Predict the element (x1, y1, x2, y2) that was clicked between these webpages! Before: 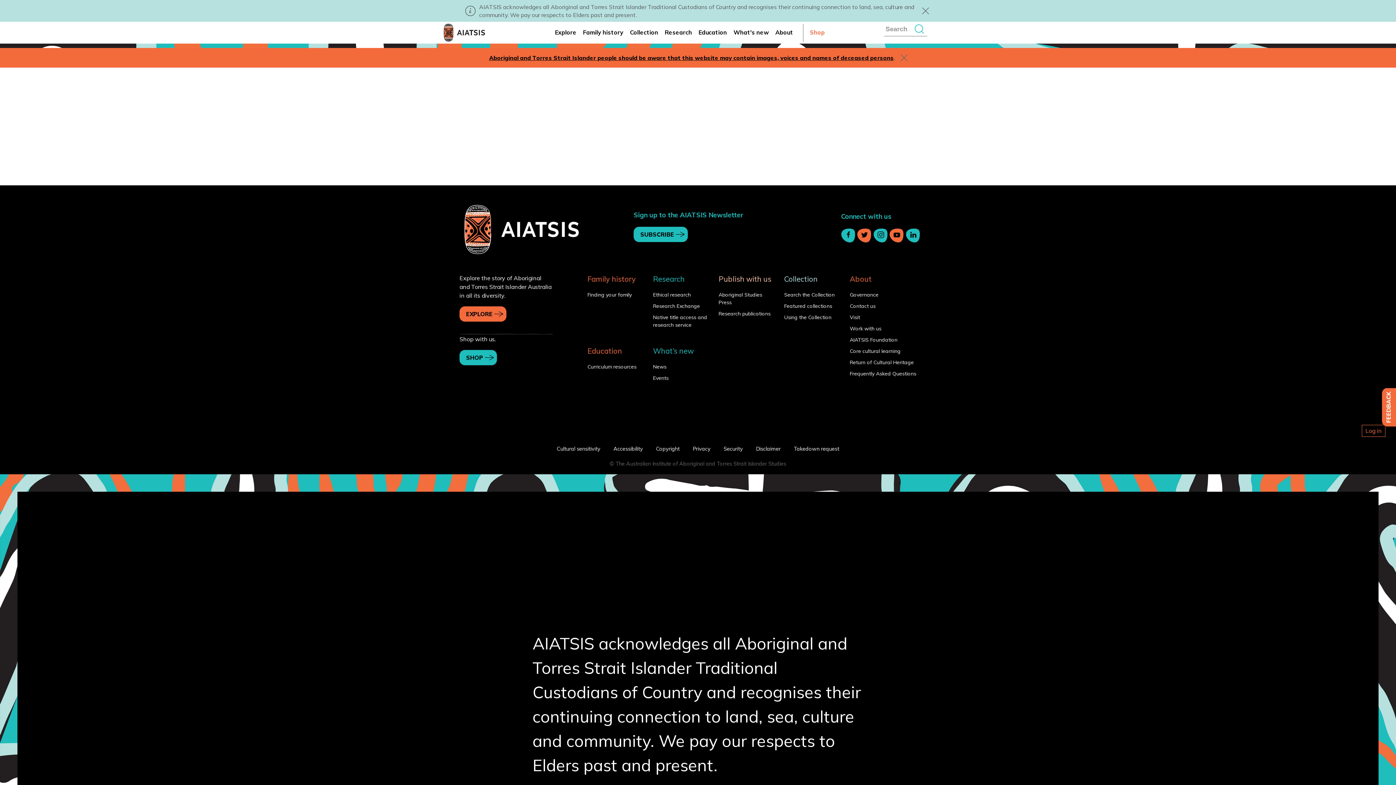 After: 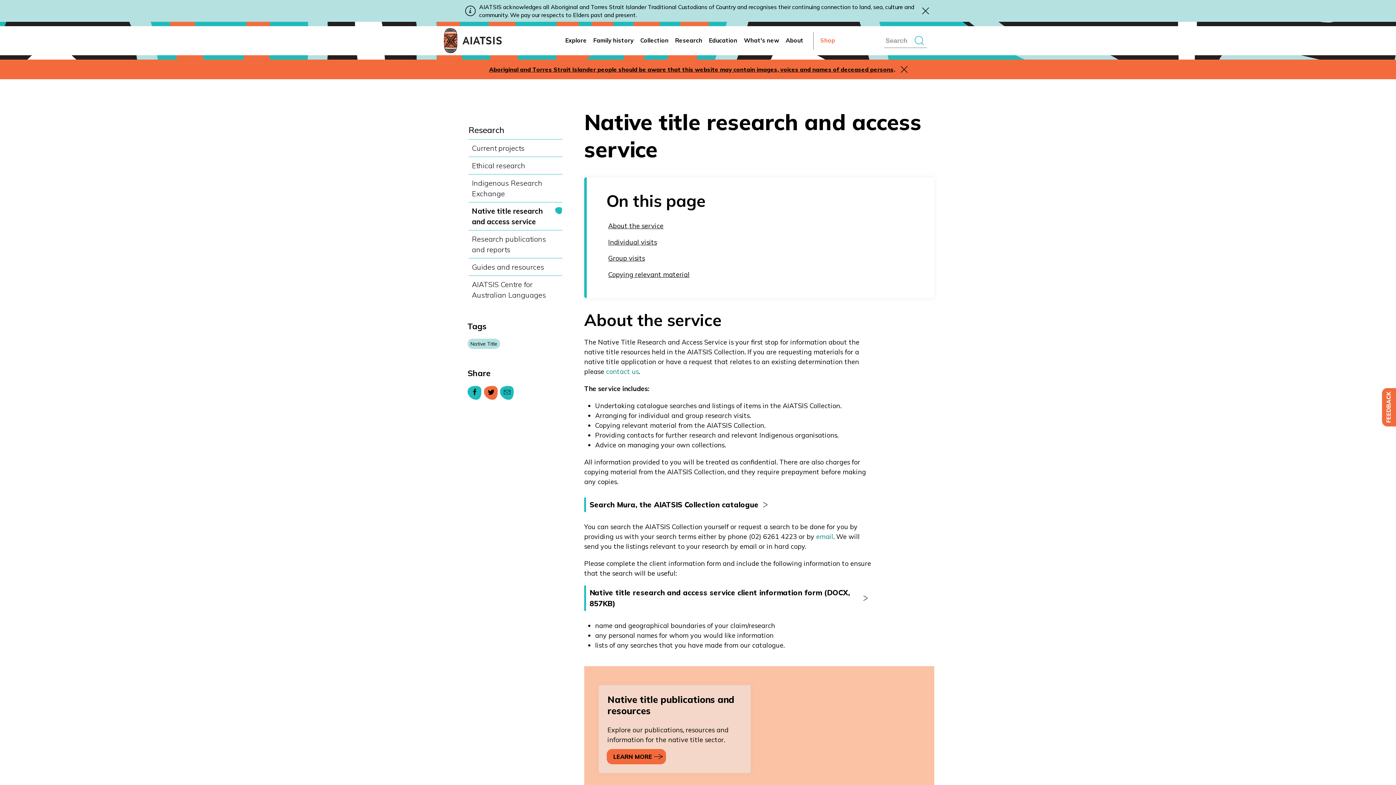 Action: label: Native title access and research service bbox: (644, 313, 708, 329)